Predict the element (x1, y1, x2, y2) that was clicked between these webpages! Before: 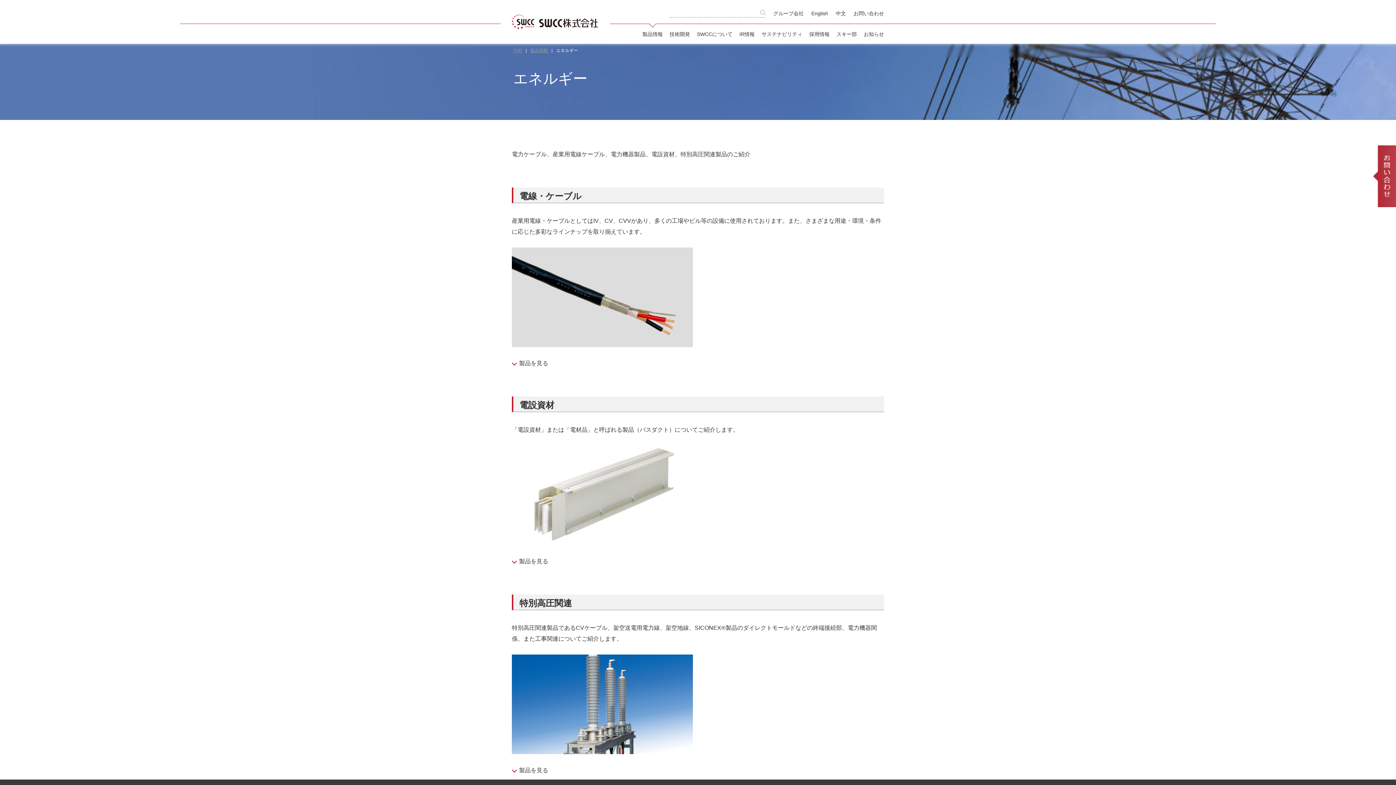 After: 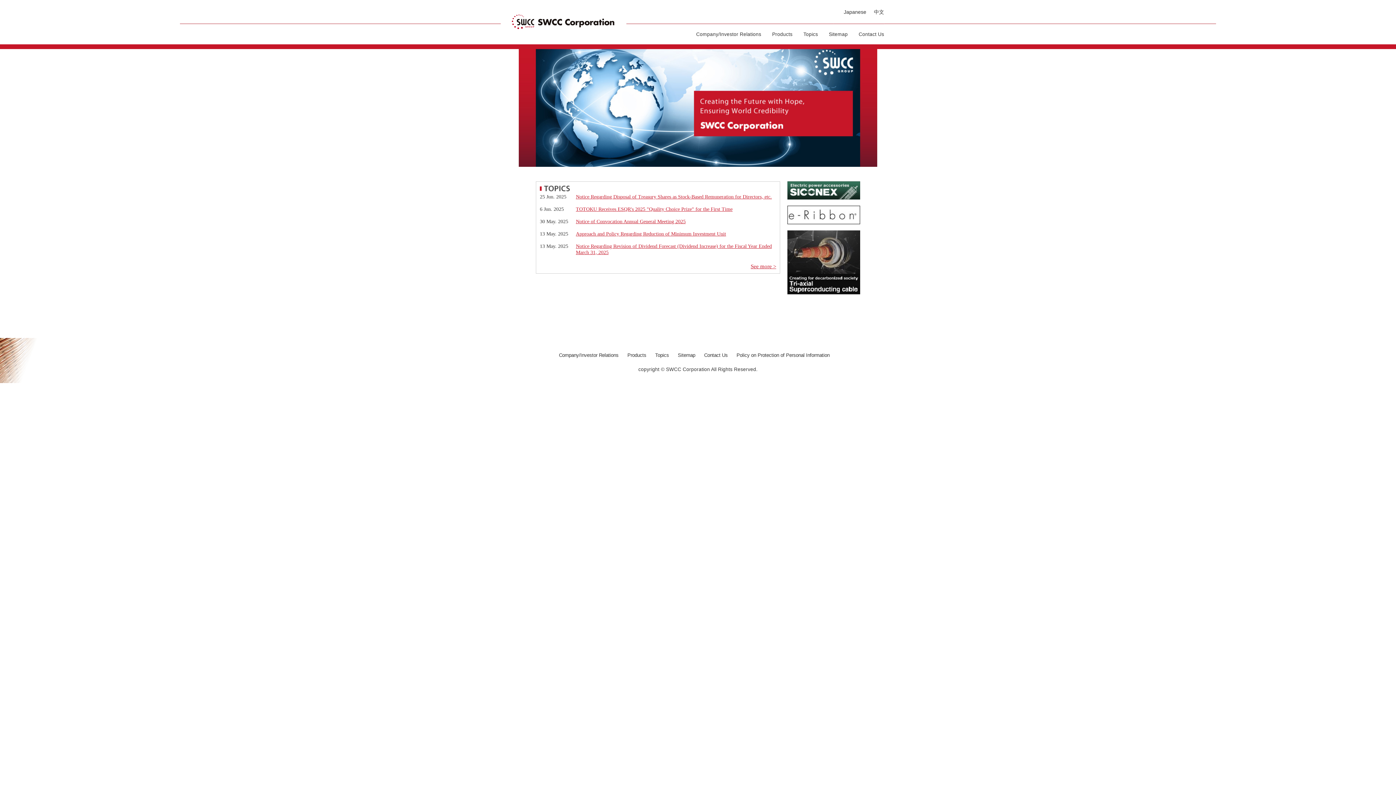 Action: bbox: (811, 10, 828, 16) label: English